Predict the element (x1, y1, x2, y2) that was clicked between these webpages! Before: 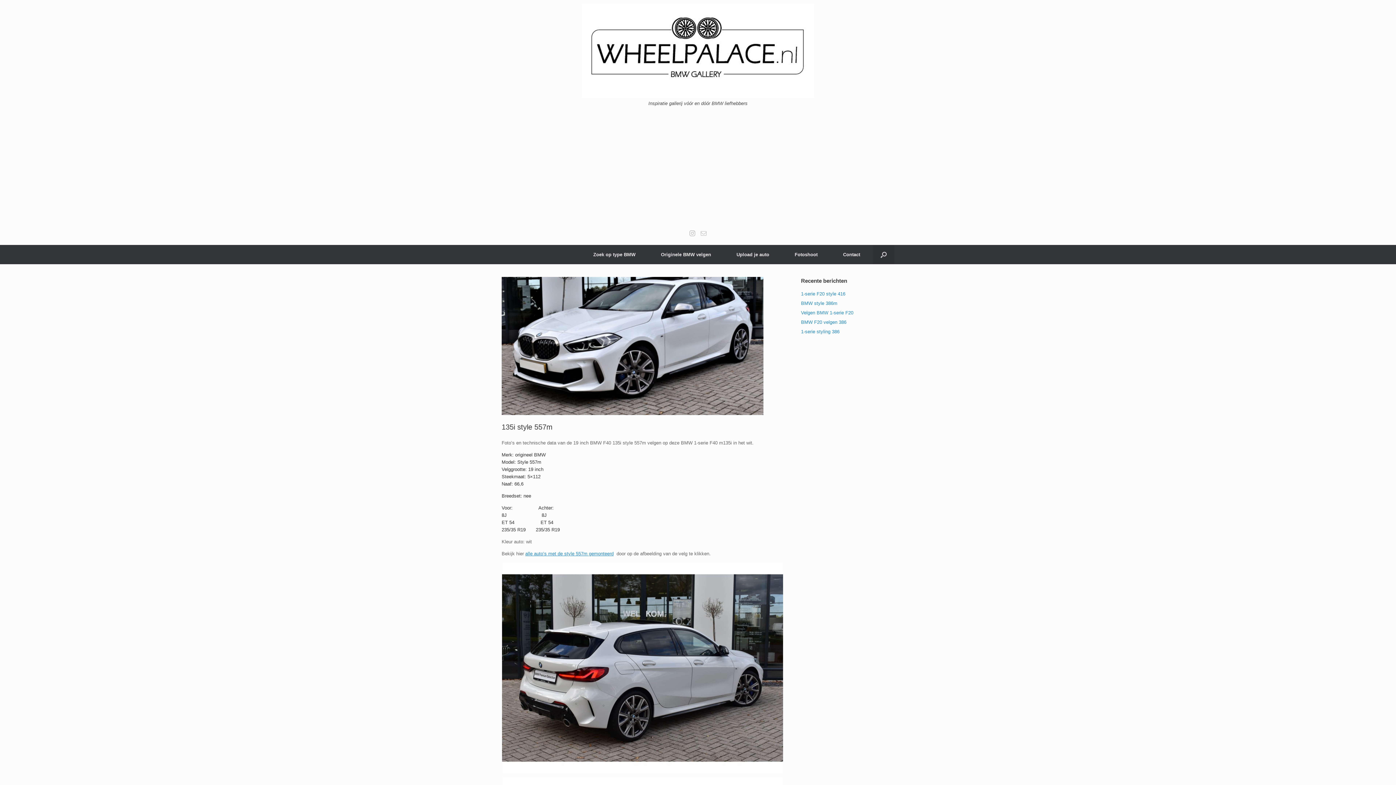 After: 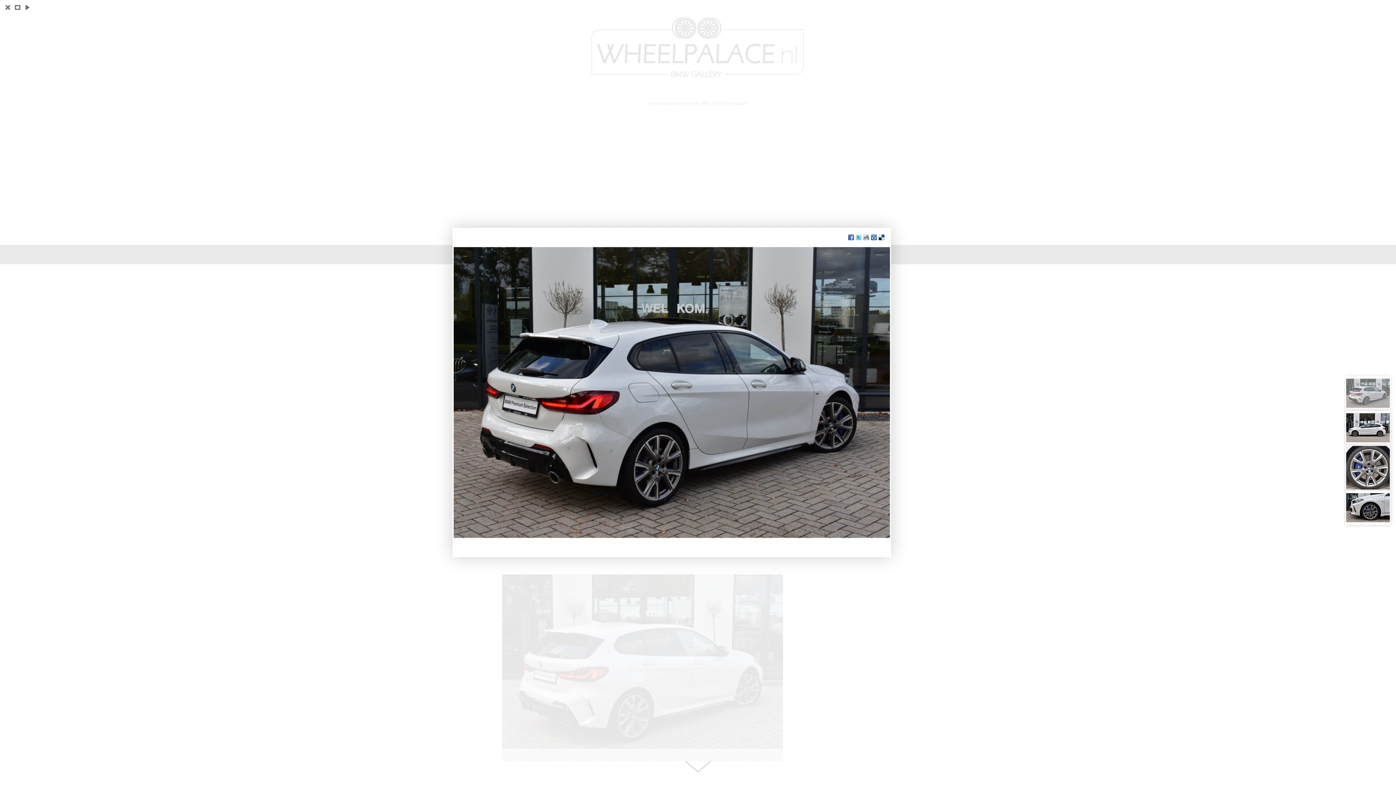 Action: bbox: (502, 769, 783, 774)